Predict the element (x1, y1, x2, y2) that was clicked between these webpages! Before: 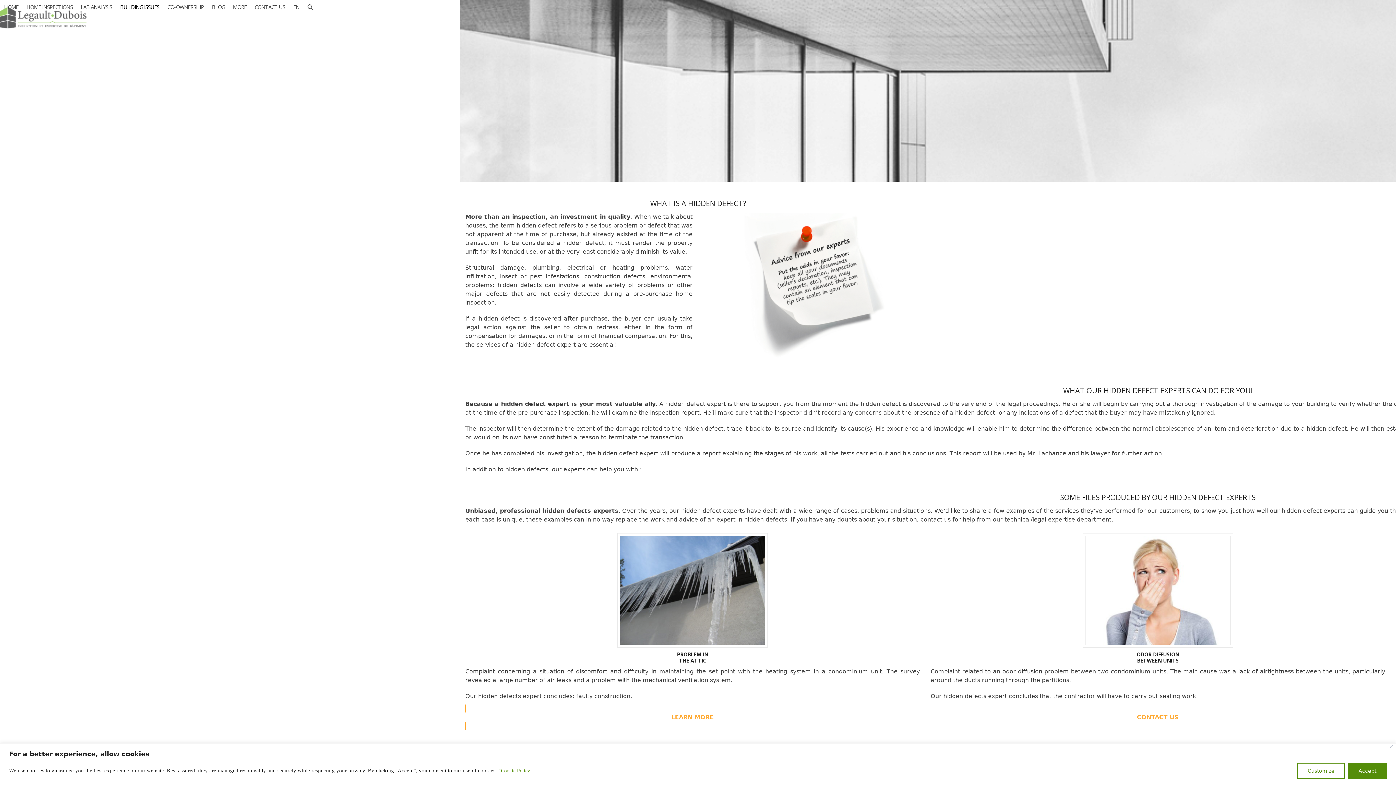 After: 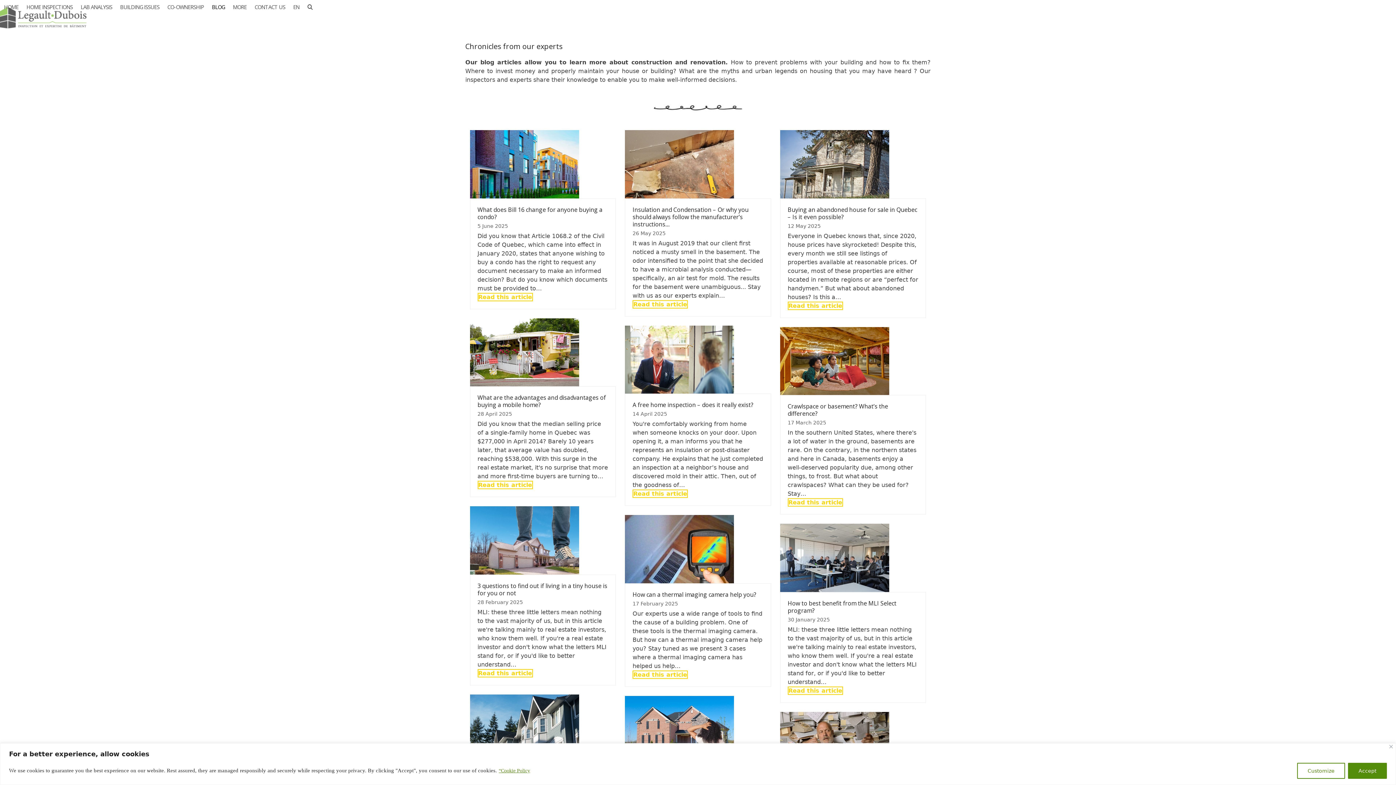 Action: bbox: (207, -1, 228, 16) label: BLOG